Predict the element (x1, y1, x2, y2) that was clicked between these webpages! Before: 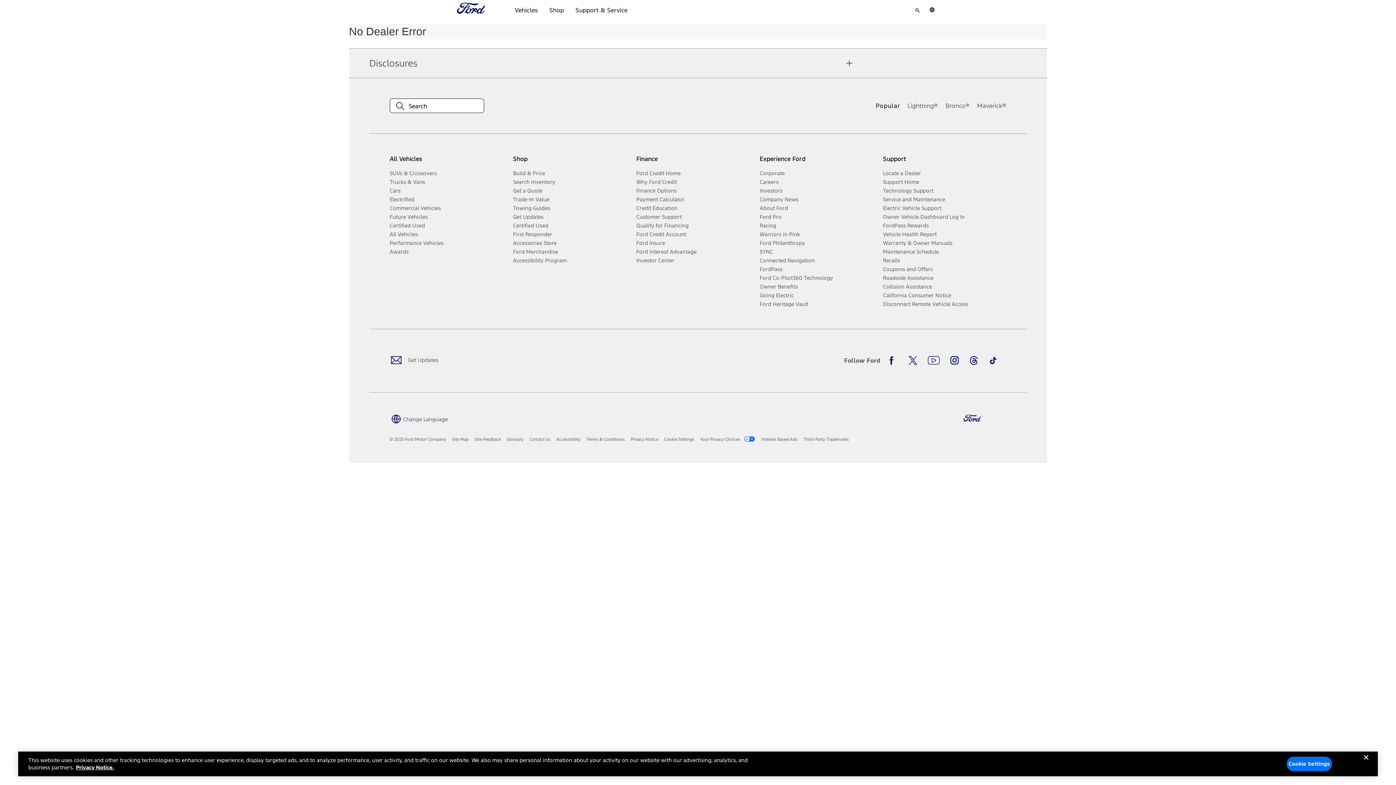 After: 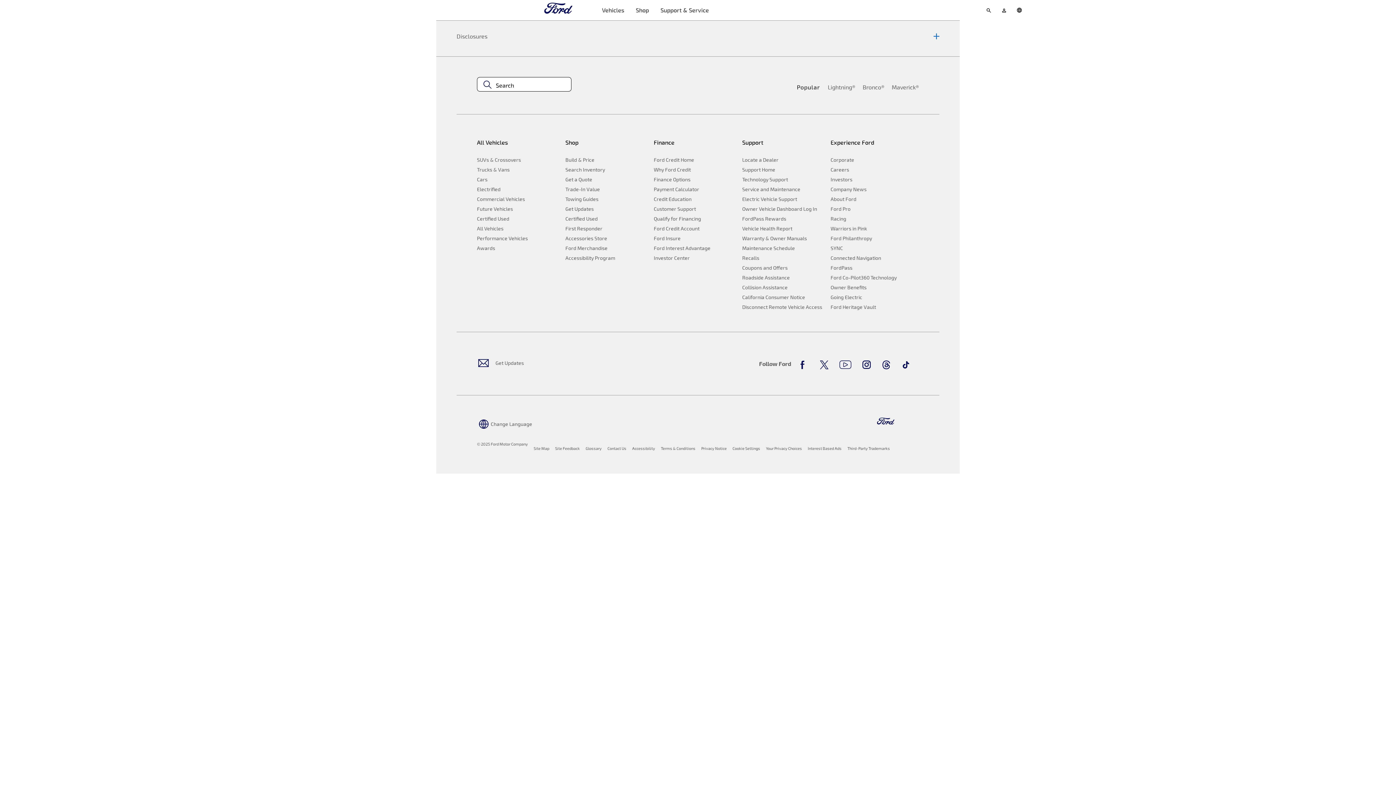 Action: label: Service and Maintenance bbox: (883, 195, 1000, 203)